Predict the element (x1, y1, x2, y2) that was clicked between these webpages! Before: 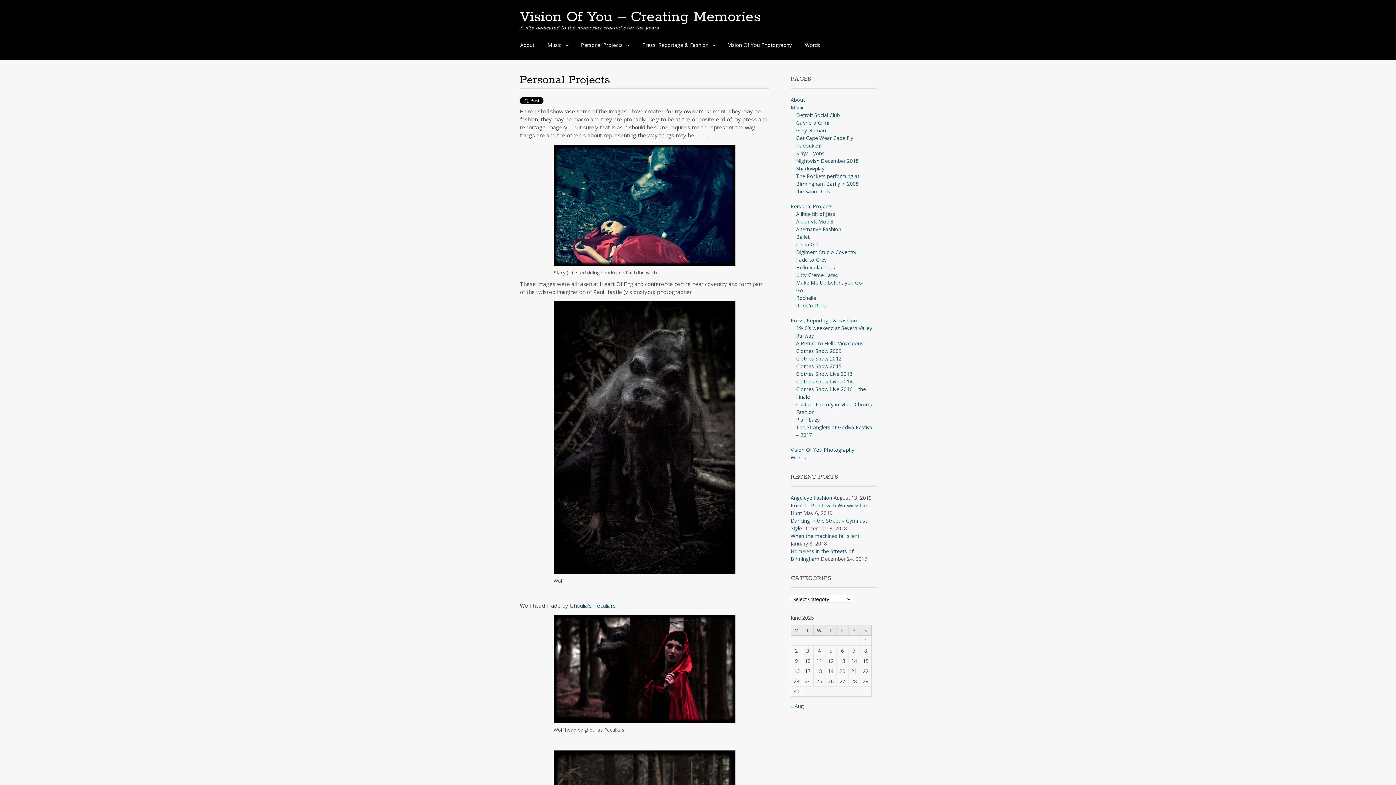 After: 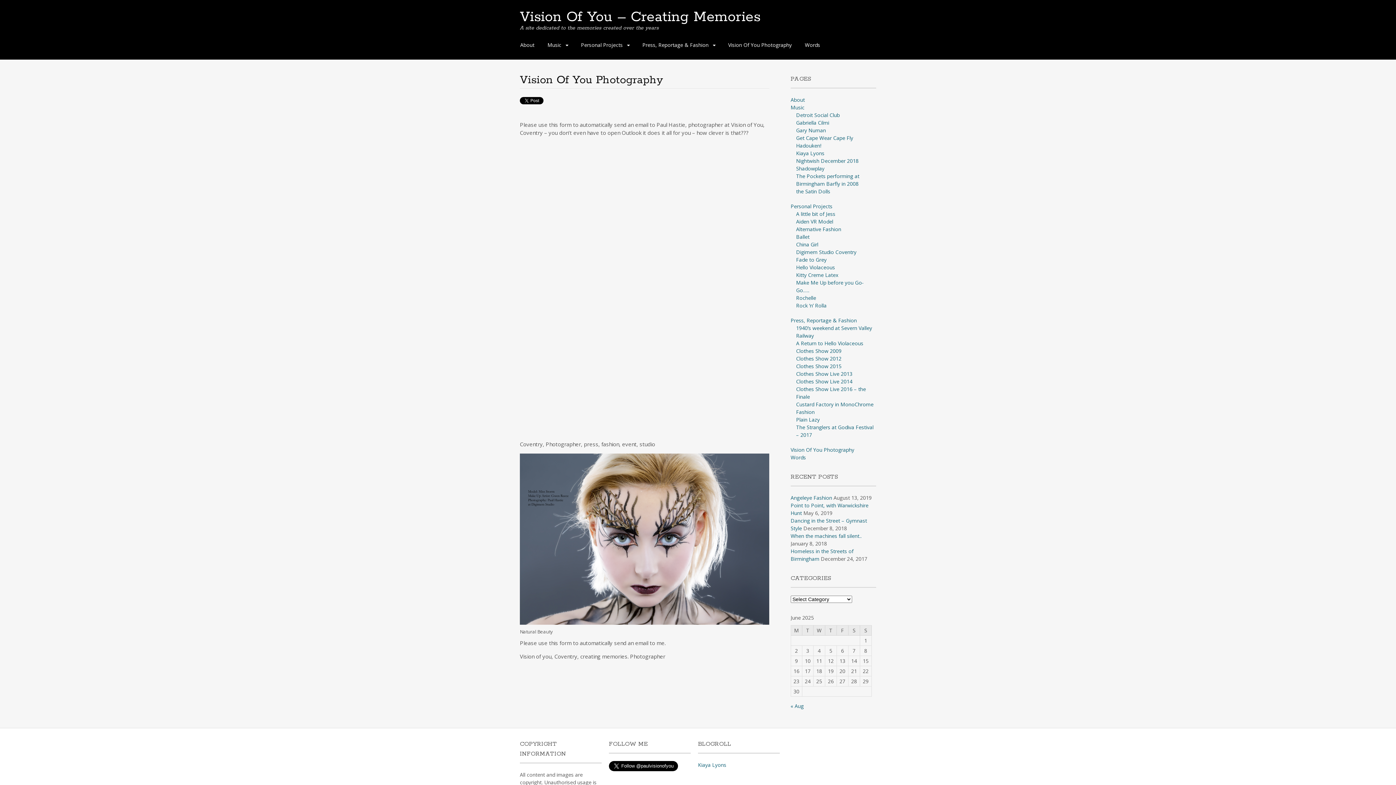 Action: bbox: (724, 39, 796, 50) label: Vision Of You Photography